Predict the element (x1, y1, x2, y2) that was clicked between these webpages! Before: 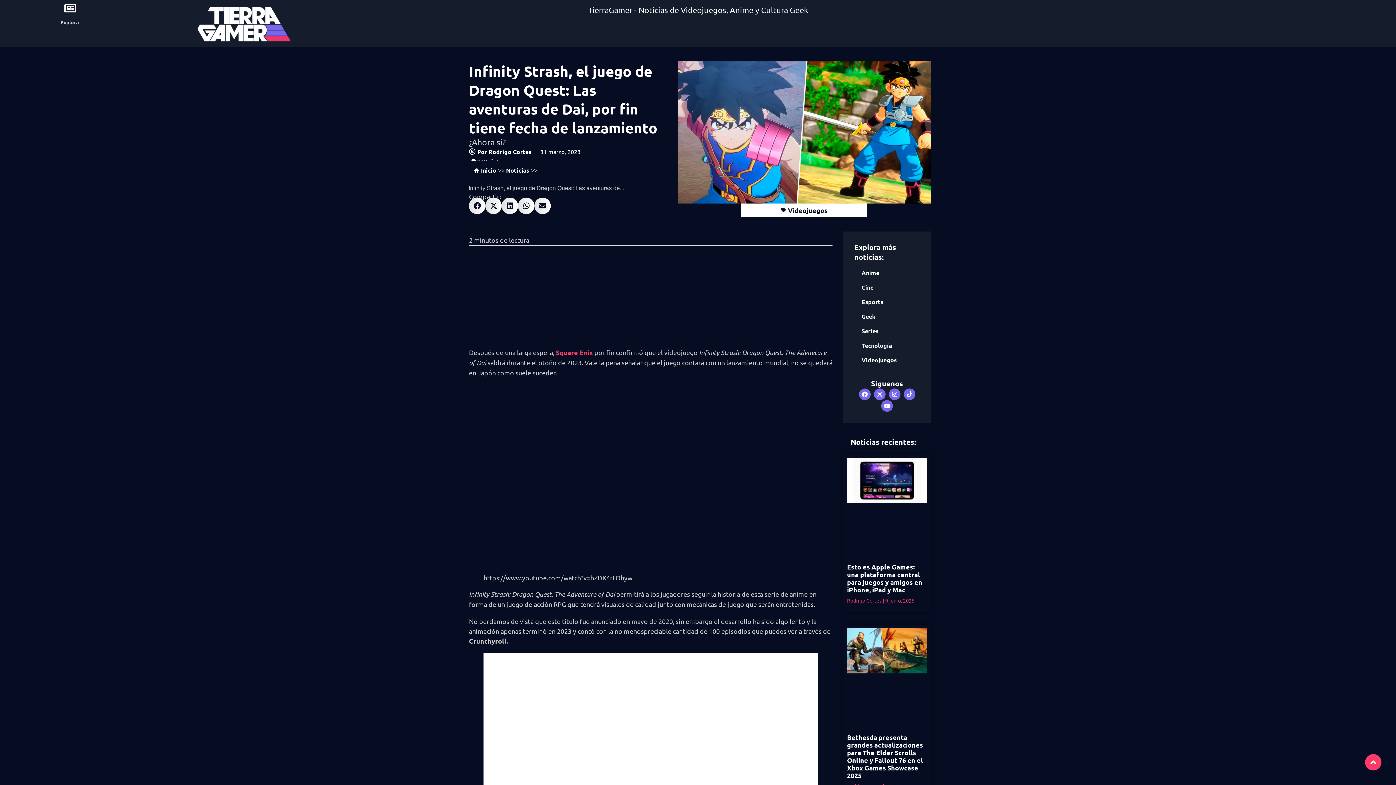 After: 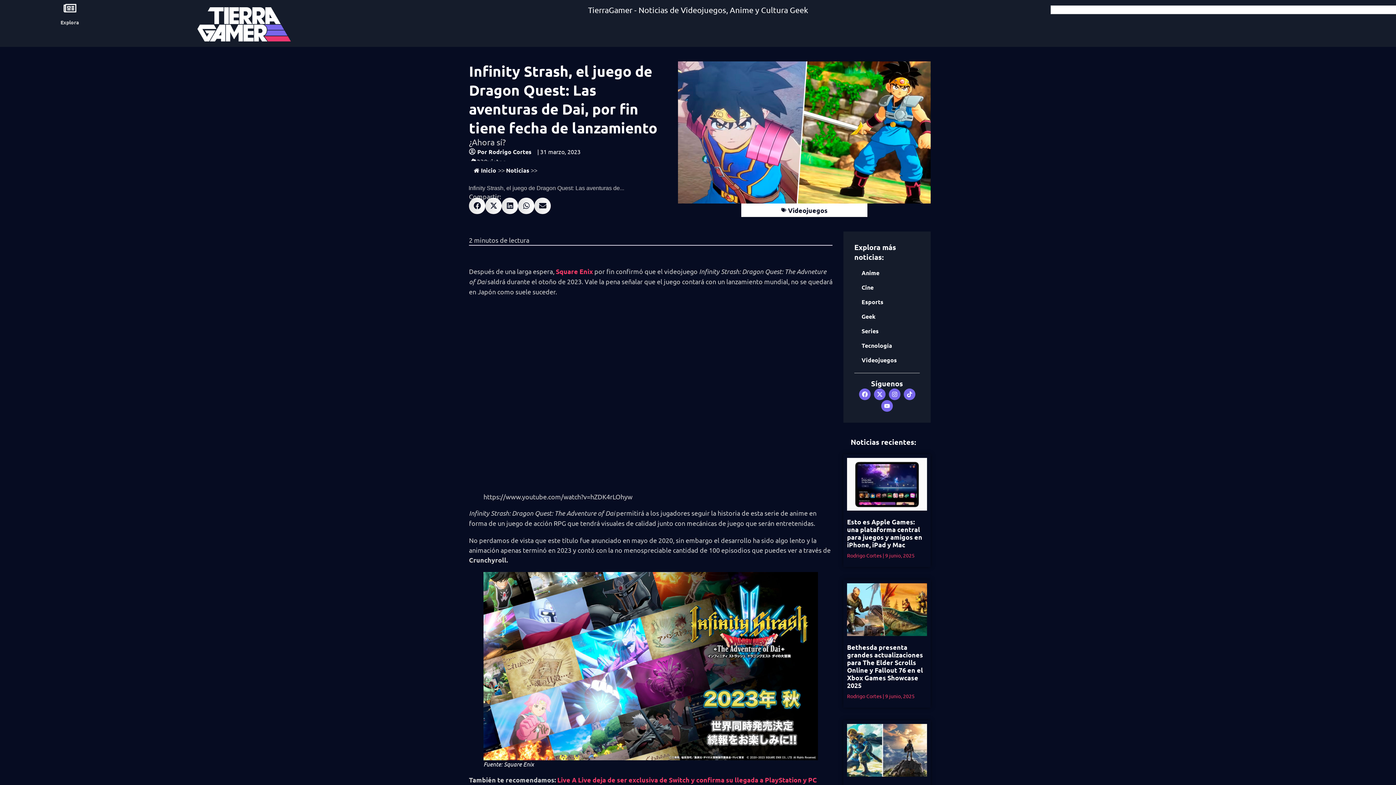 Action: bbox: (60, 18, 79, 25) label: Explora